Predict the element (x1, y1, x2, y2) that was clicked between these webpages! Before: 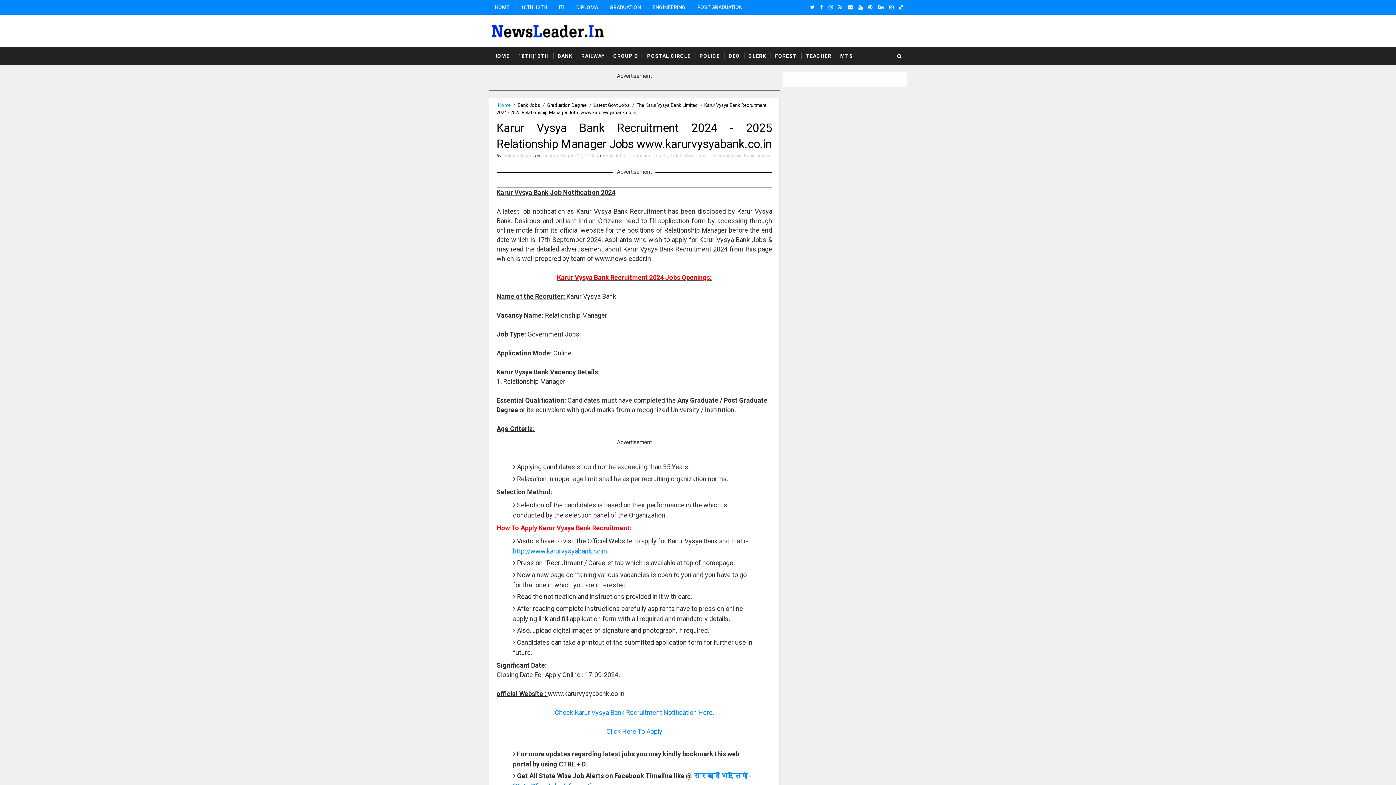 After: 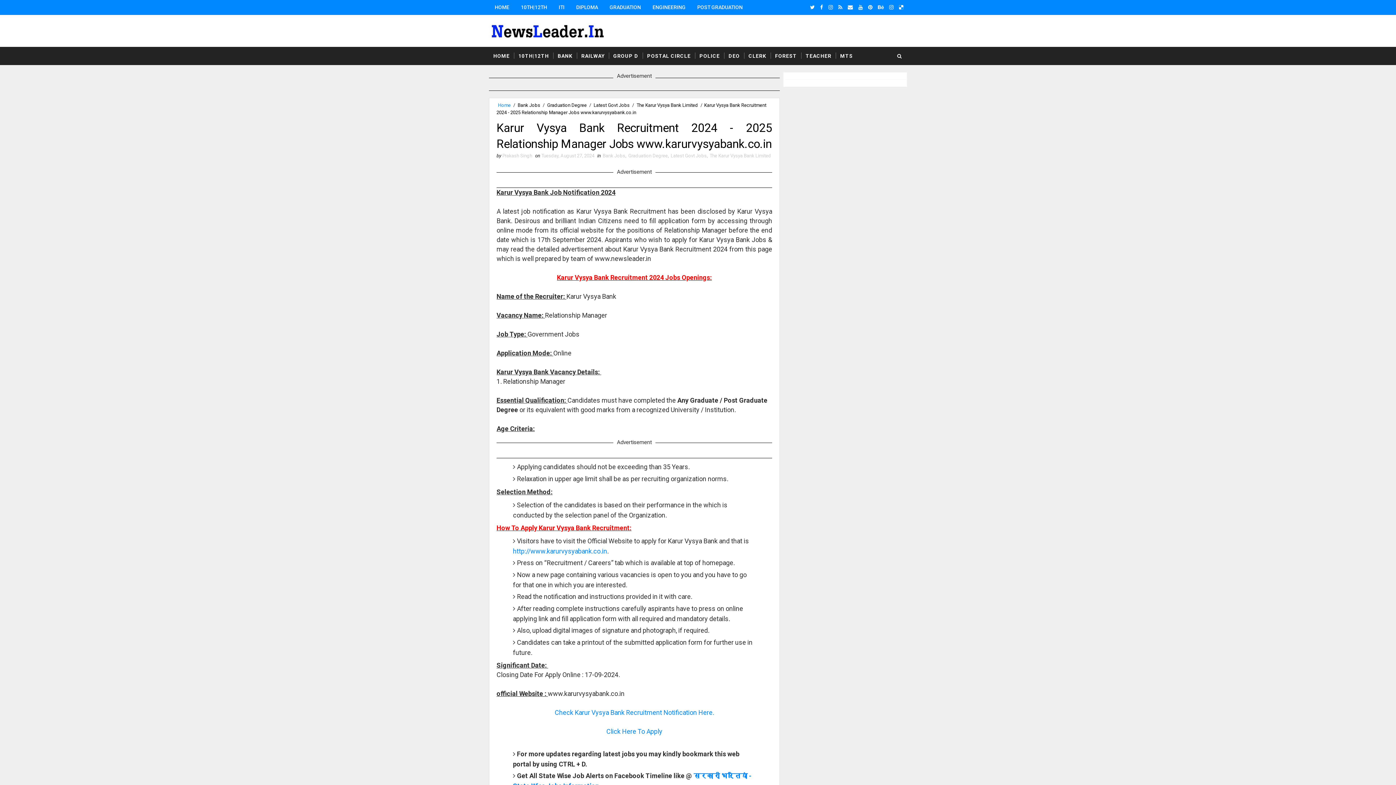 Action: bbox: (554, 708, 714, 716) label: Check Karur Vysya Bank Recruitment Notification Here.